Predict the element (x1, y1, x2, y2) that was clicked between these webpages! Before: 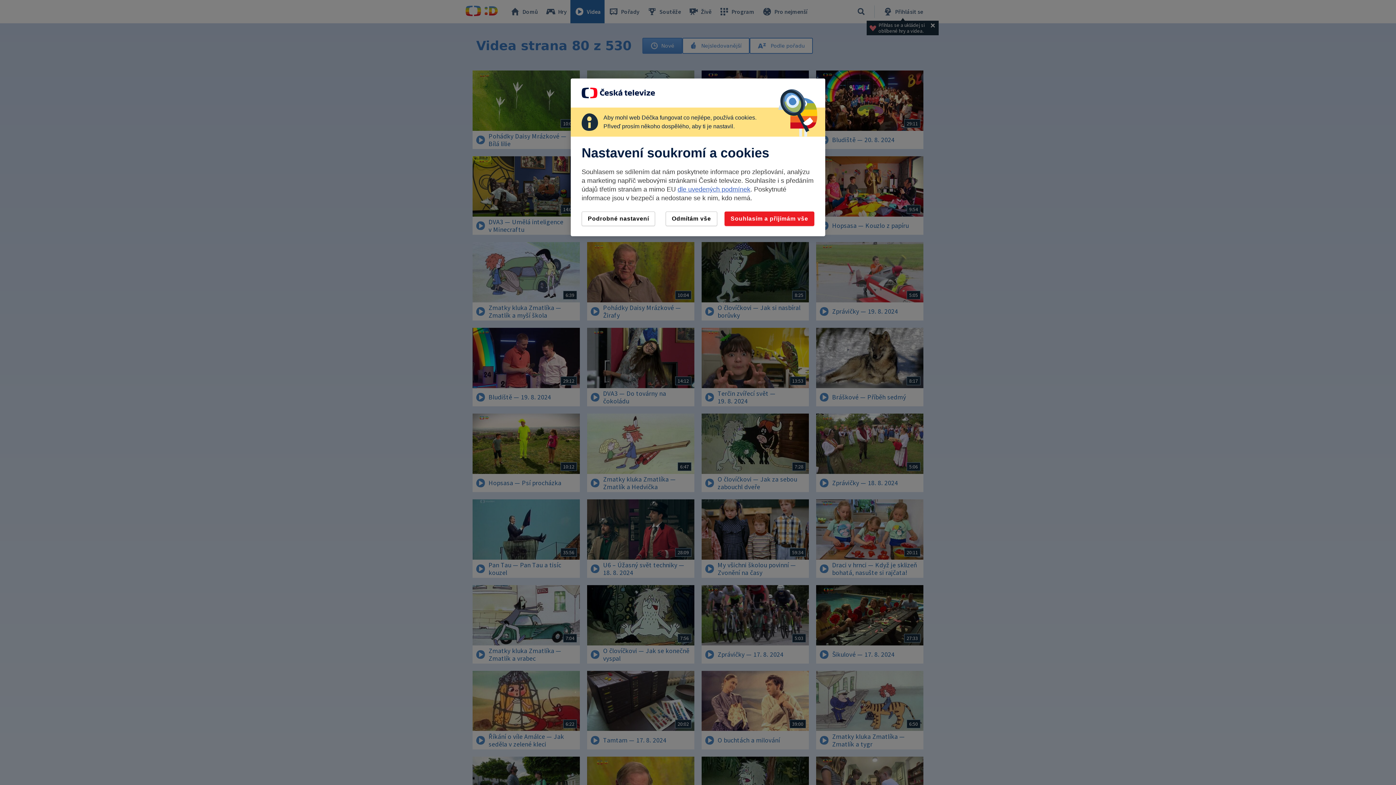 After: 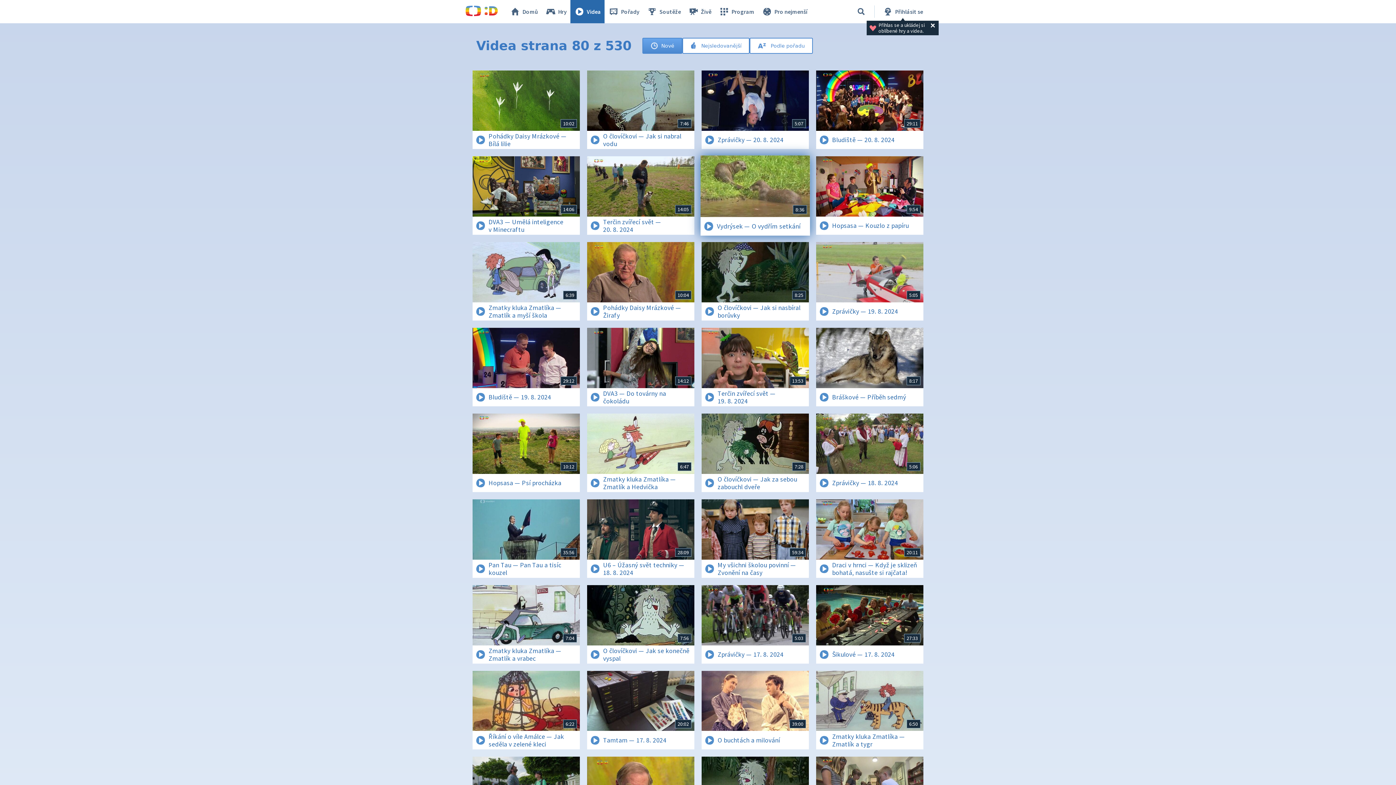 Action: bbox: (724, 211, 814, 226) label: Souhlasím a přijímám vše